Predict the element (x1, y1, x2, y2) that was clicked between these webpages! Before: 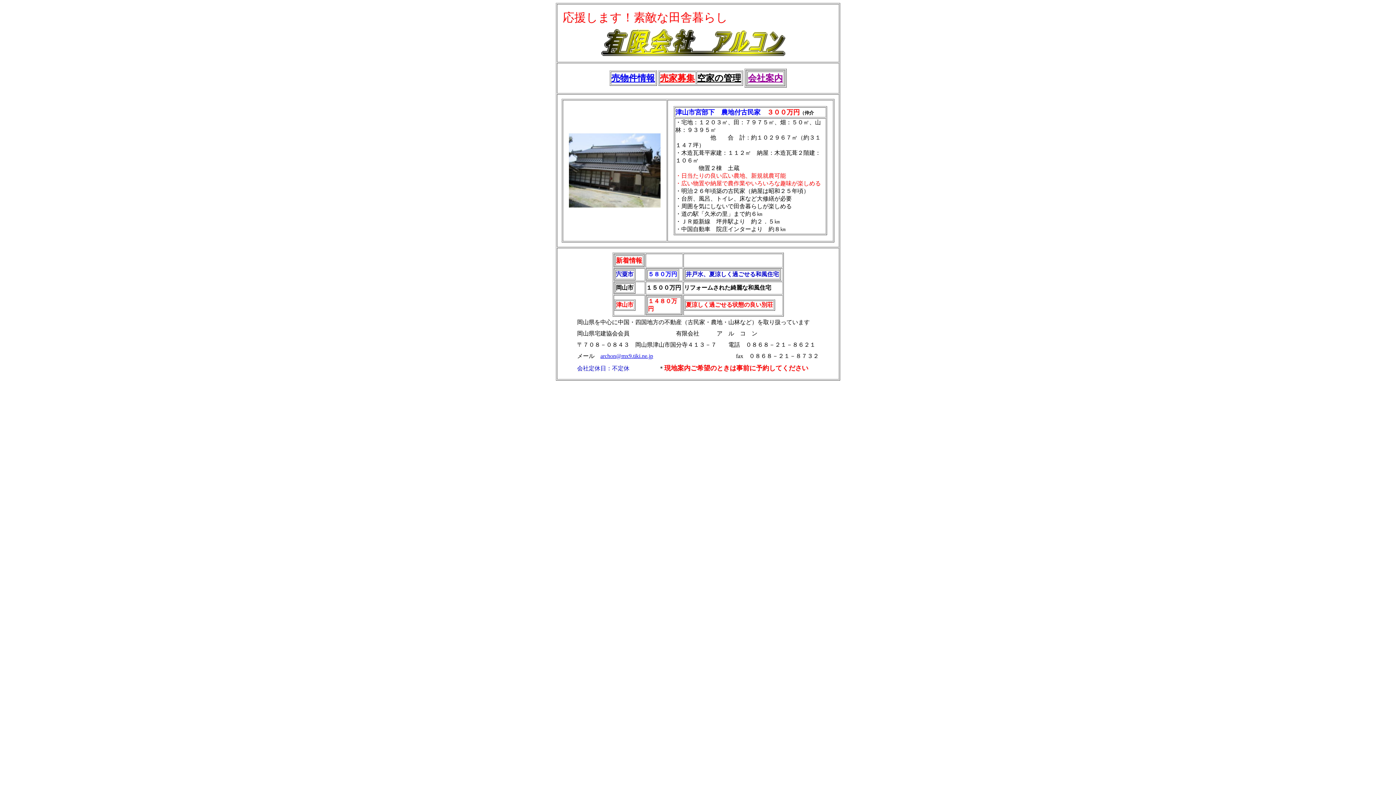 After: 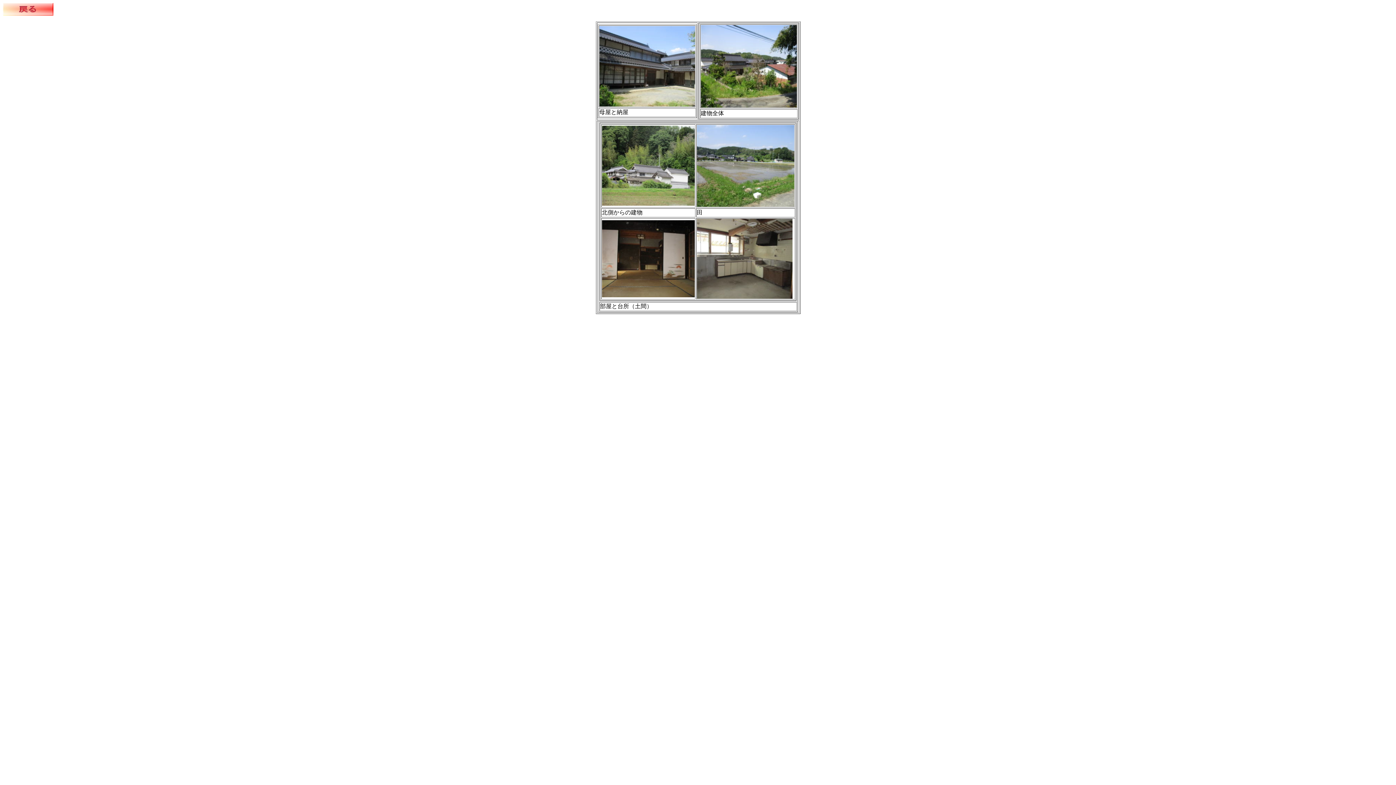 Action: bbox: (569, 202, 660, 208)